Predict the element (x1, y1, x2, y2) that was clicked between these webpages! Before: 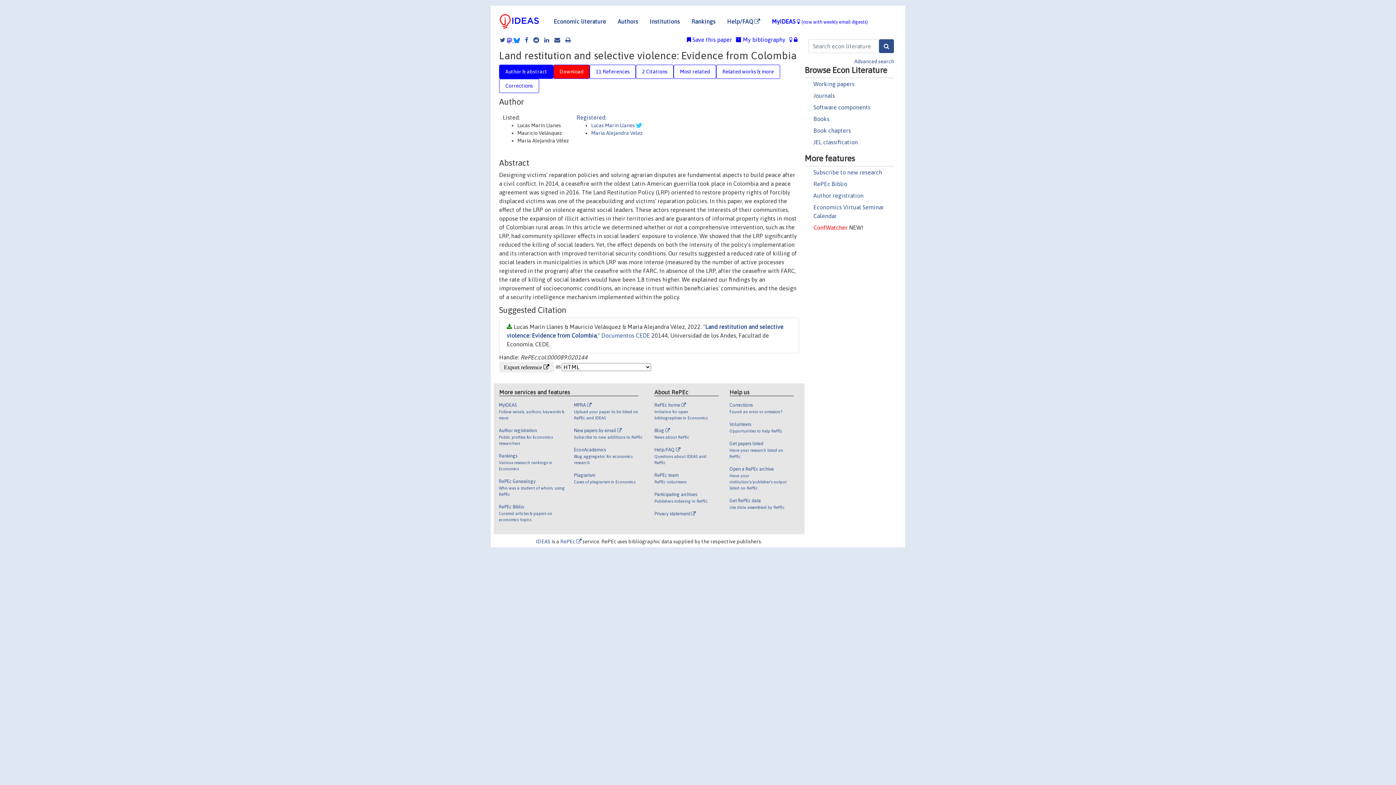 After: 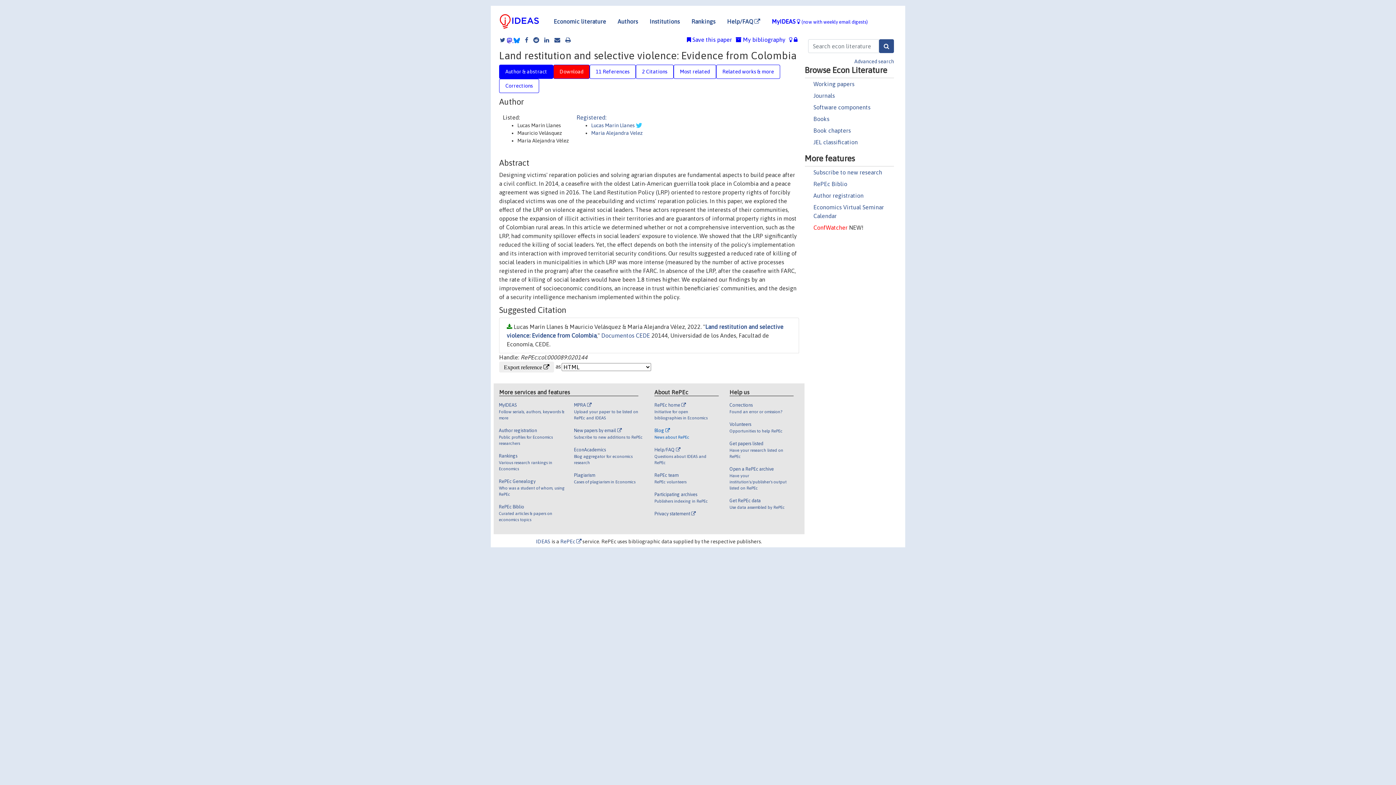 Action: label: Blog 

News about RePEc bbox: (654, 427, 713, 446)